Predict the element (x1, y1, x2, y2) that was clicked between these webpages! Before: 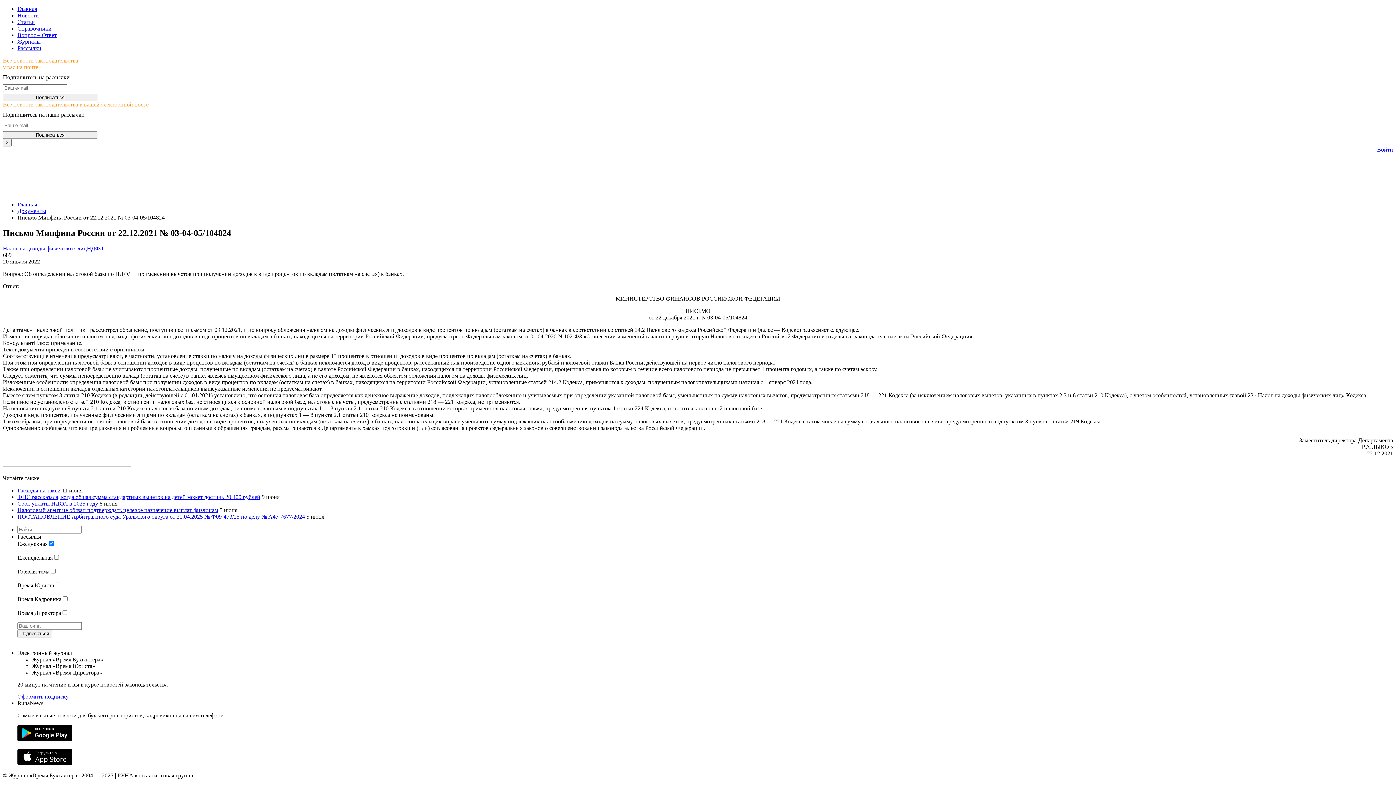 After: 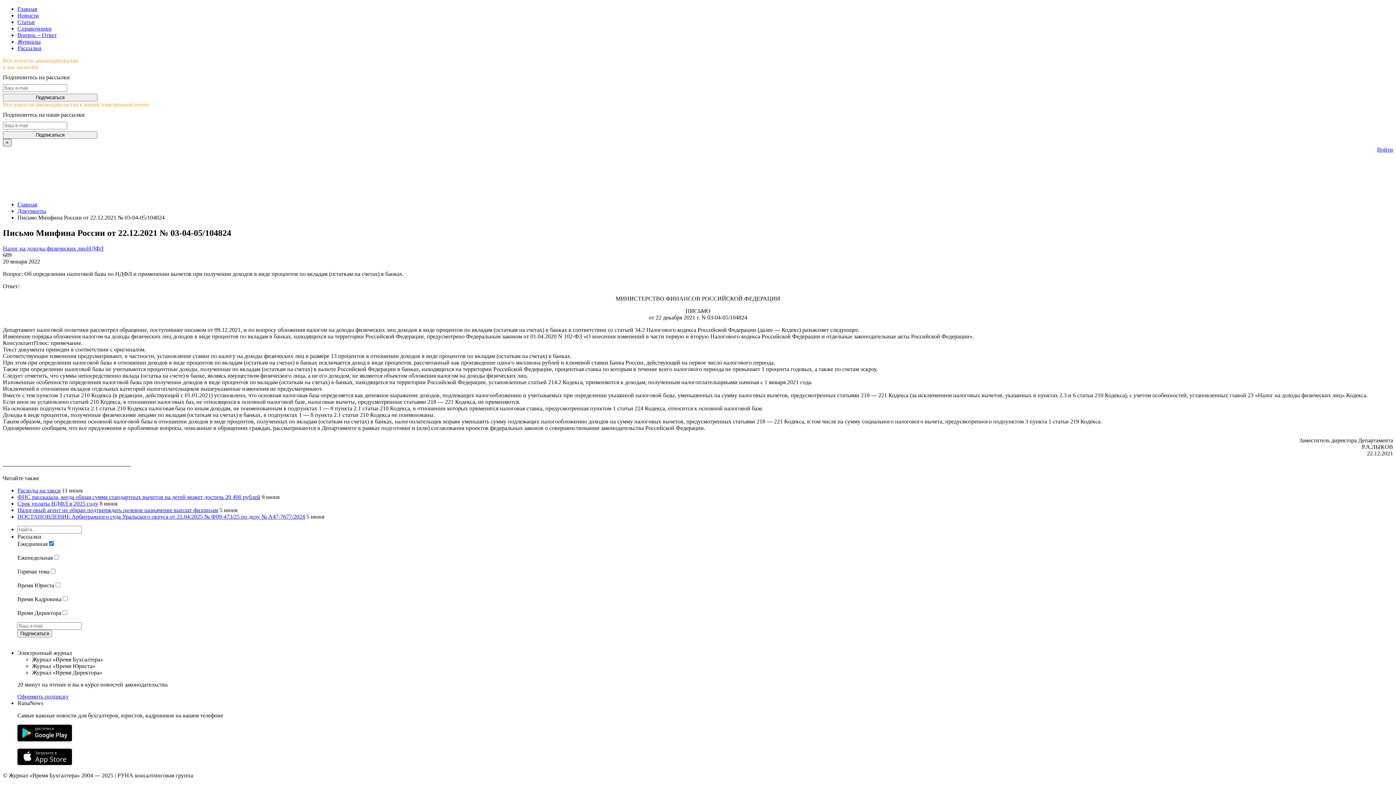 Action: label: × bbox: (2, 138, 11, 146)